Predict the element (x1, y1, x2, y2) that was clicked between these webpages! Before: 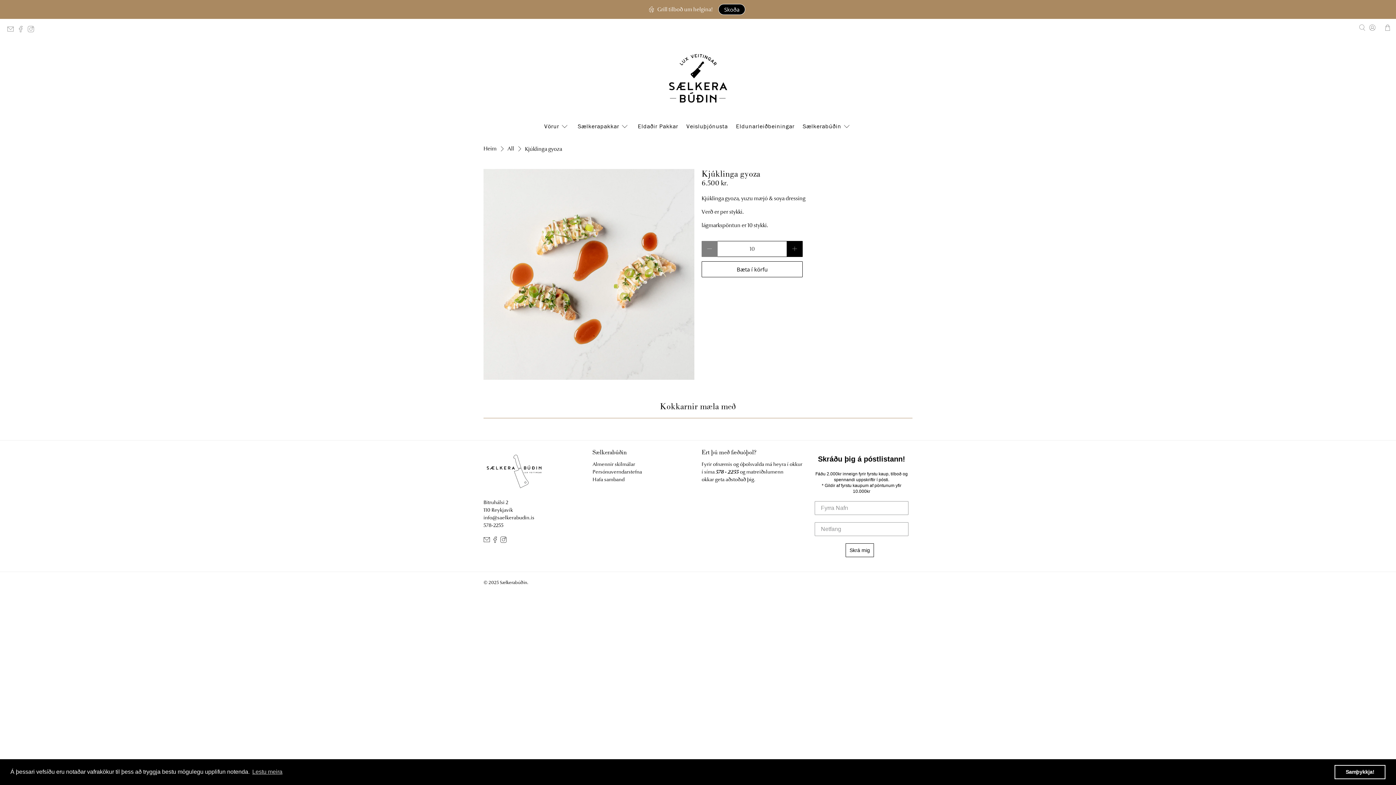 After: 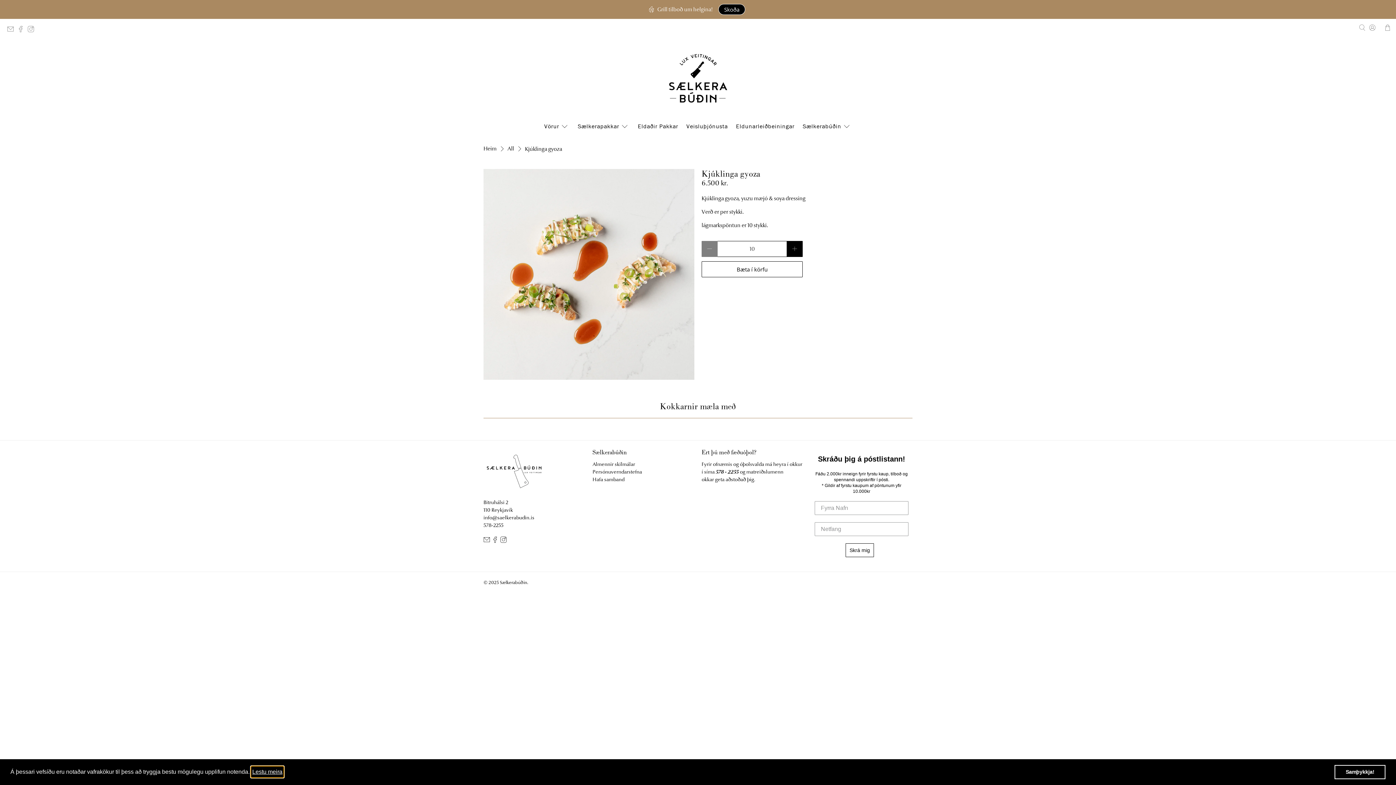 Action: label: learn more about cookies bbox: (251, 766, 283, 777)